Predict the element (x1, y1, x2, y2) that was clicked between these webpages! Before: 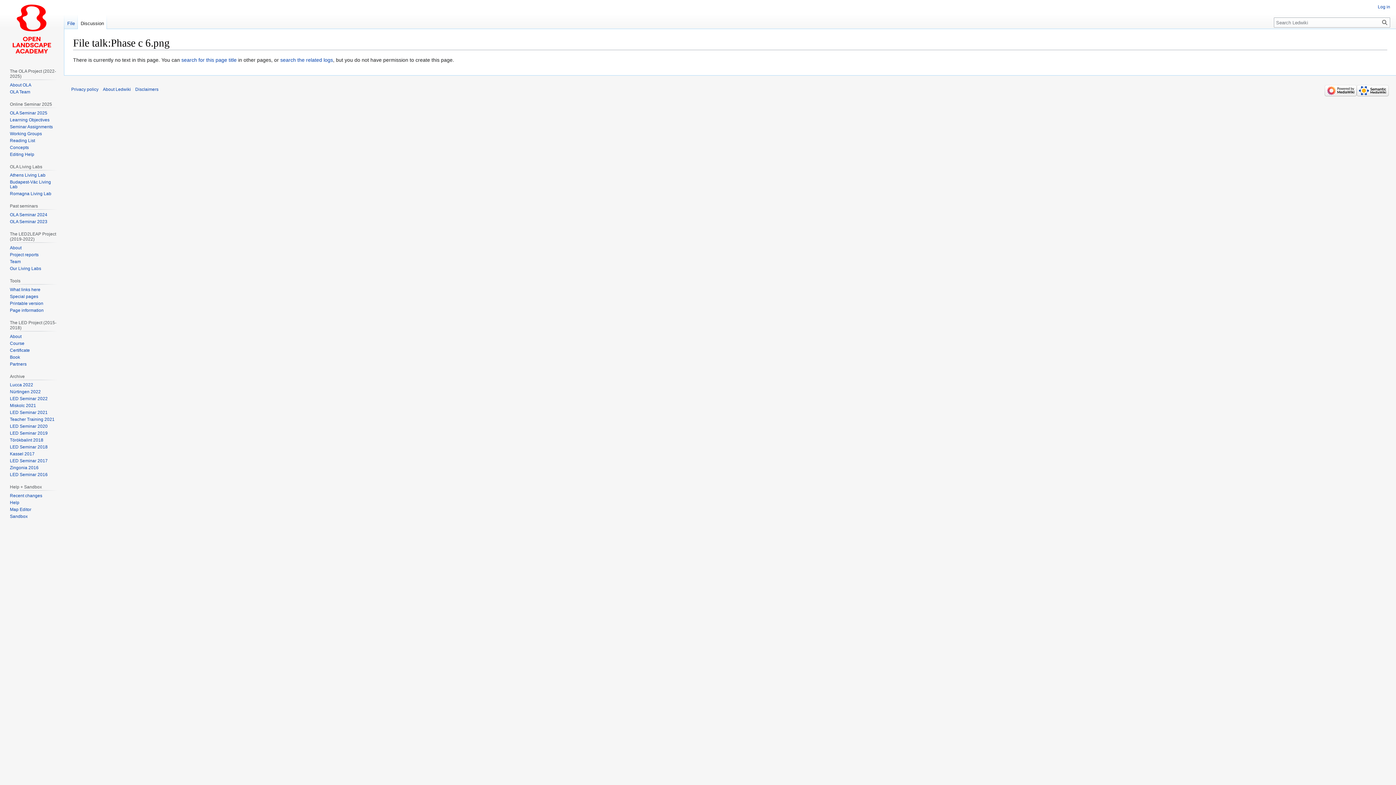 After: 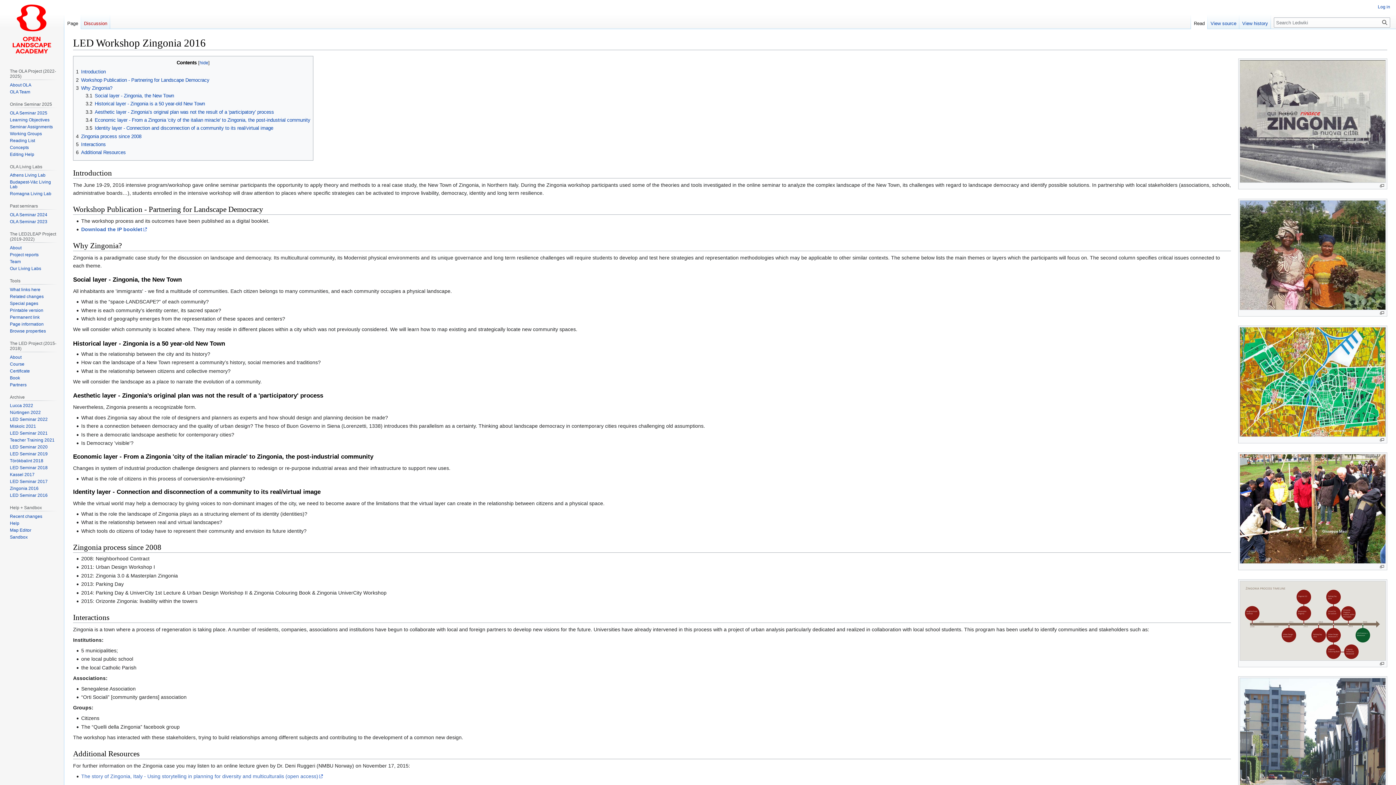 Action: label: Zingonia 2016 bbox: (9, 465, 38, 470)